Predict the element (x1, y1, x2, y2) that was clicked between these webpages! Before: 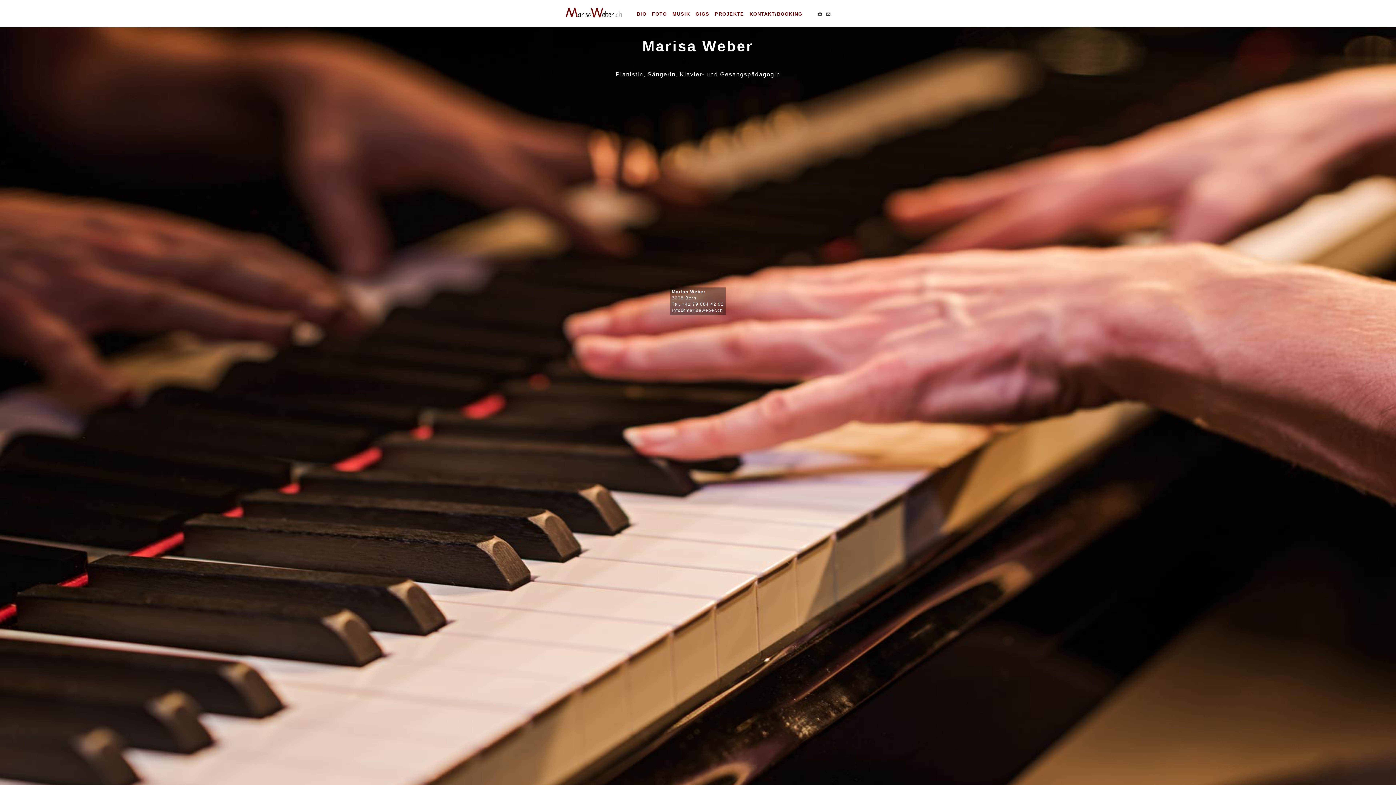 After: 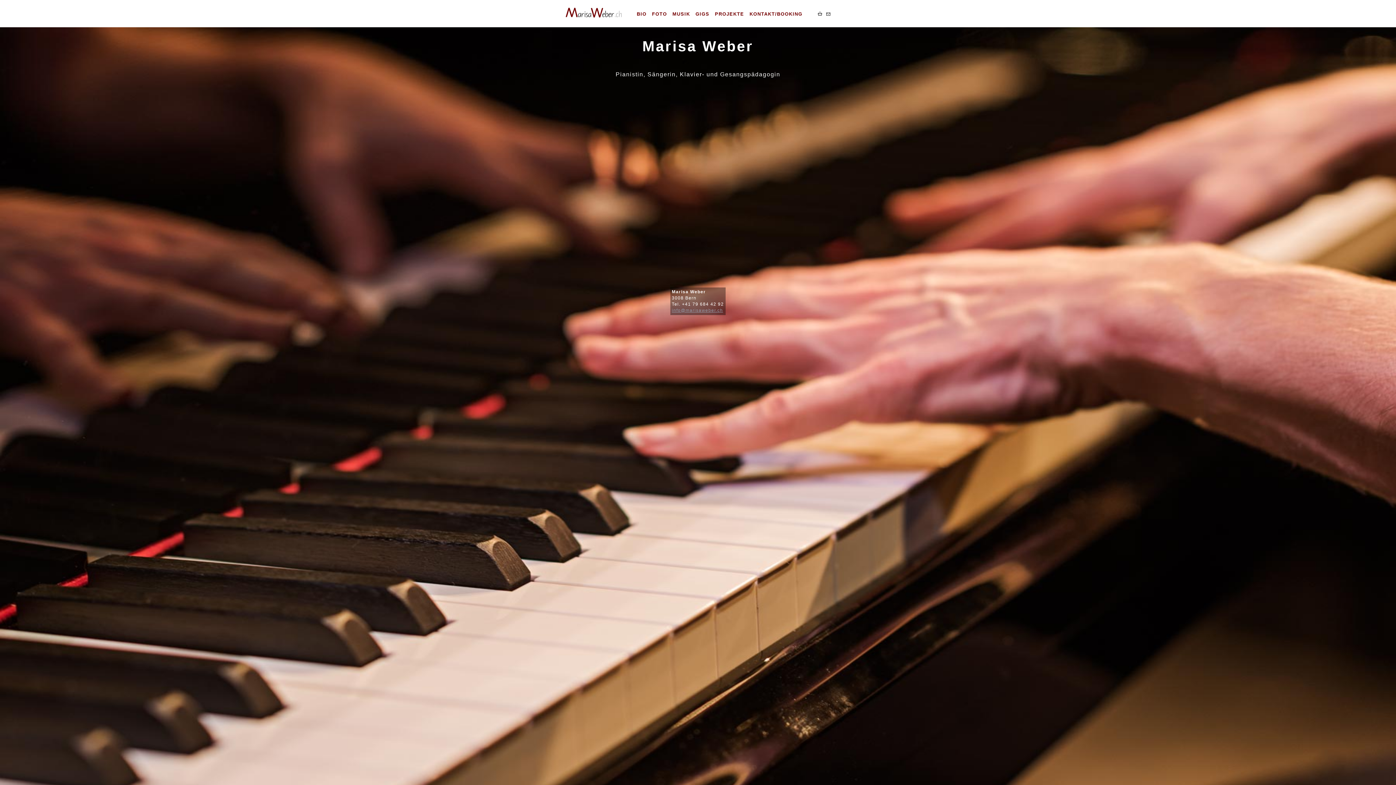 Action: bbox: (672, 308, 723, 313) label: info@marisaweber.ch